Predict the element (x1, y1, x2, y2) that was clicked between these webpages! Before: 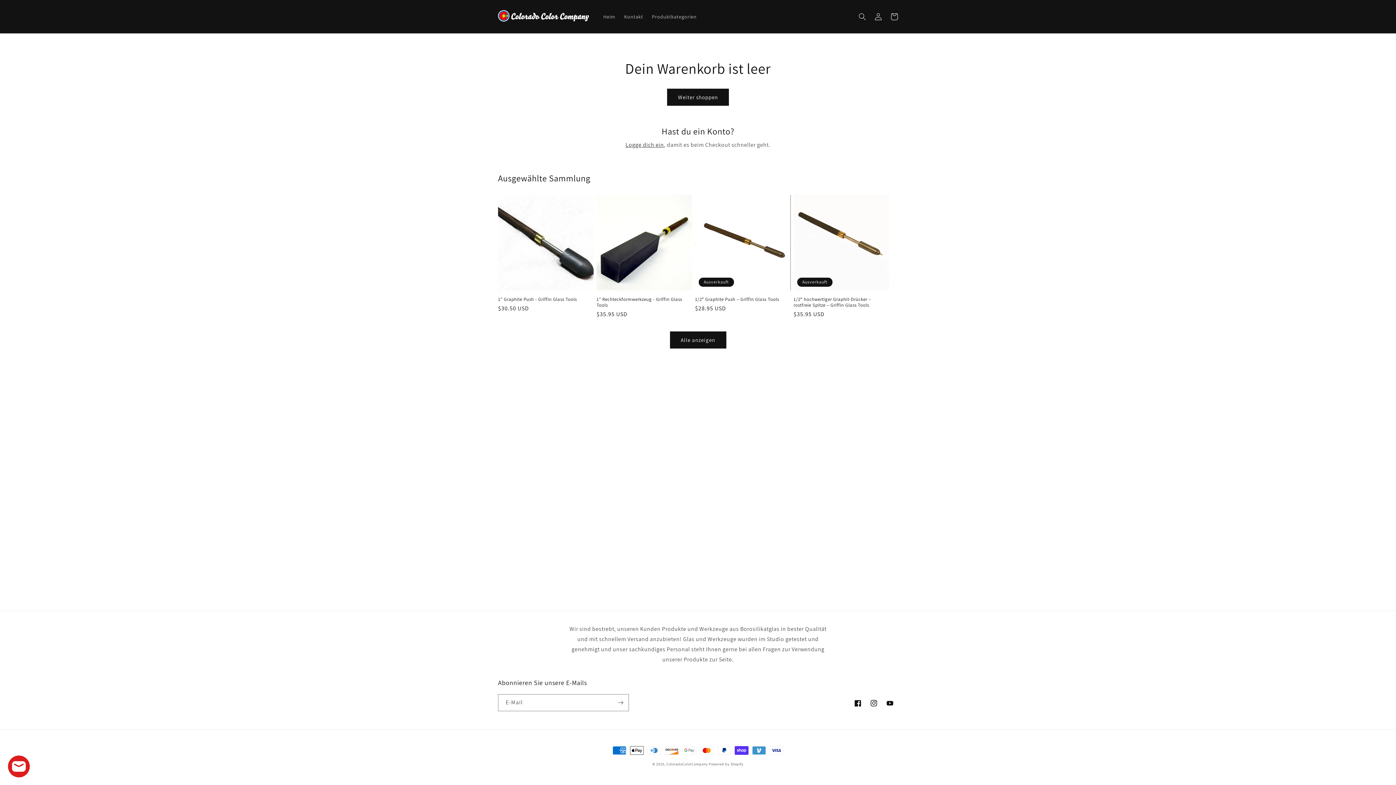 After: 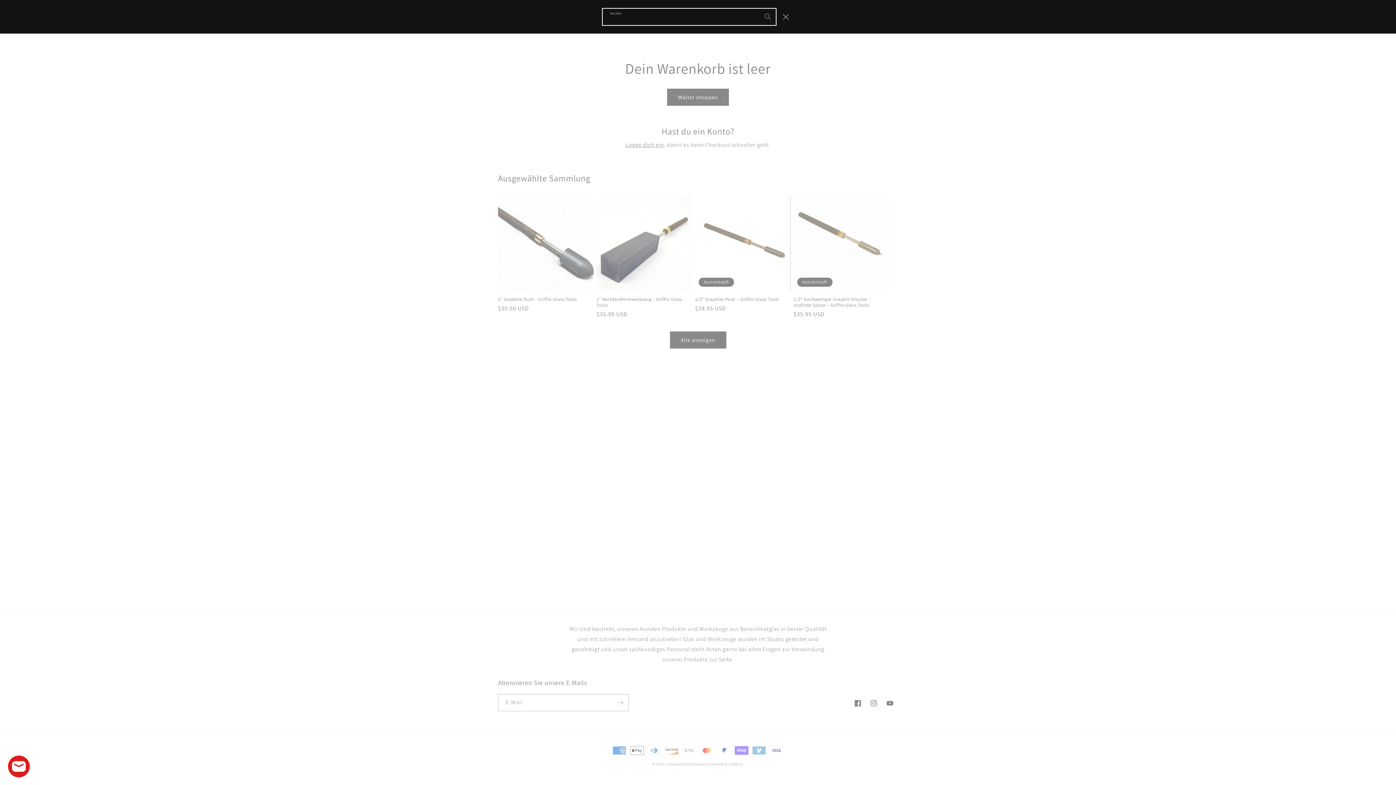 Action: bbox: (854, 8, 870, 24) label: Suchen